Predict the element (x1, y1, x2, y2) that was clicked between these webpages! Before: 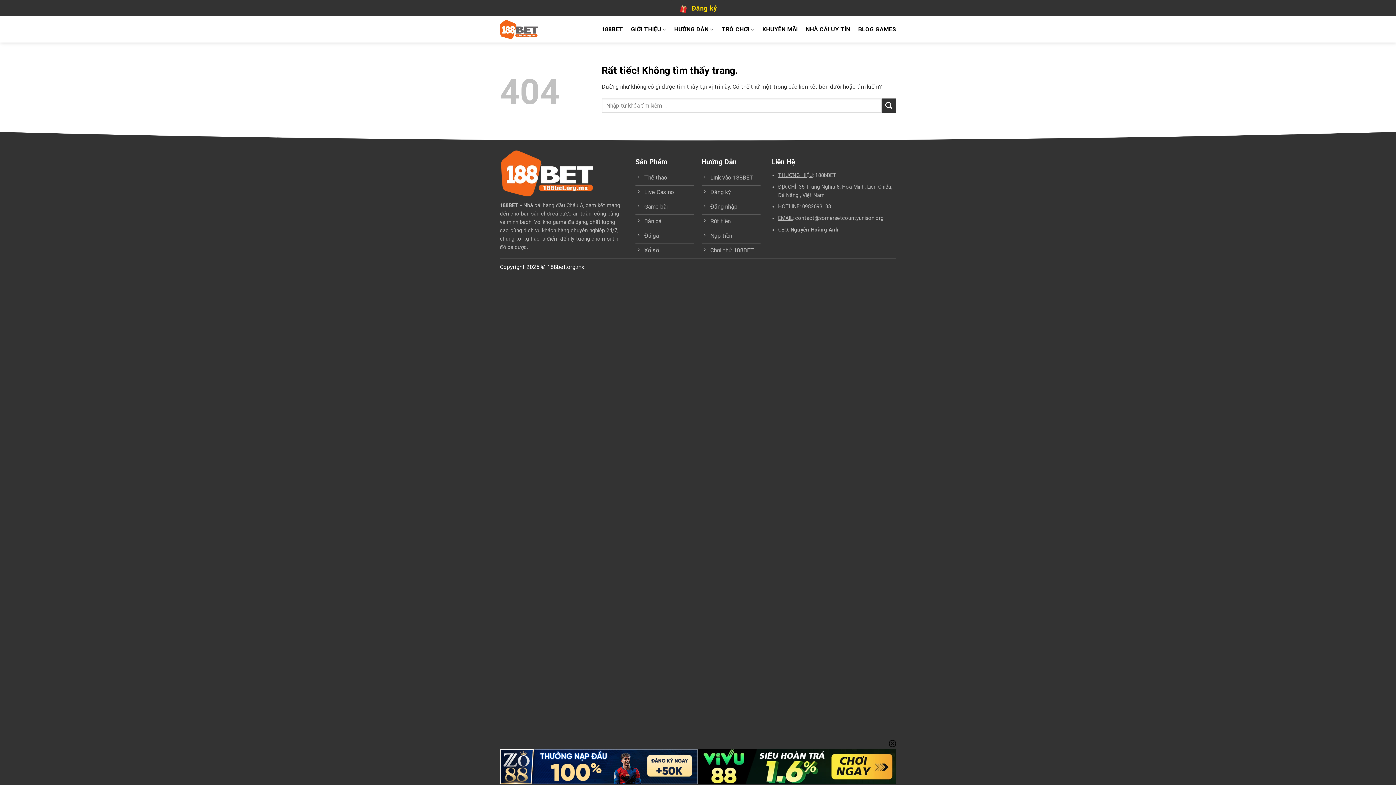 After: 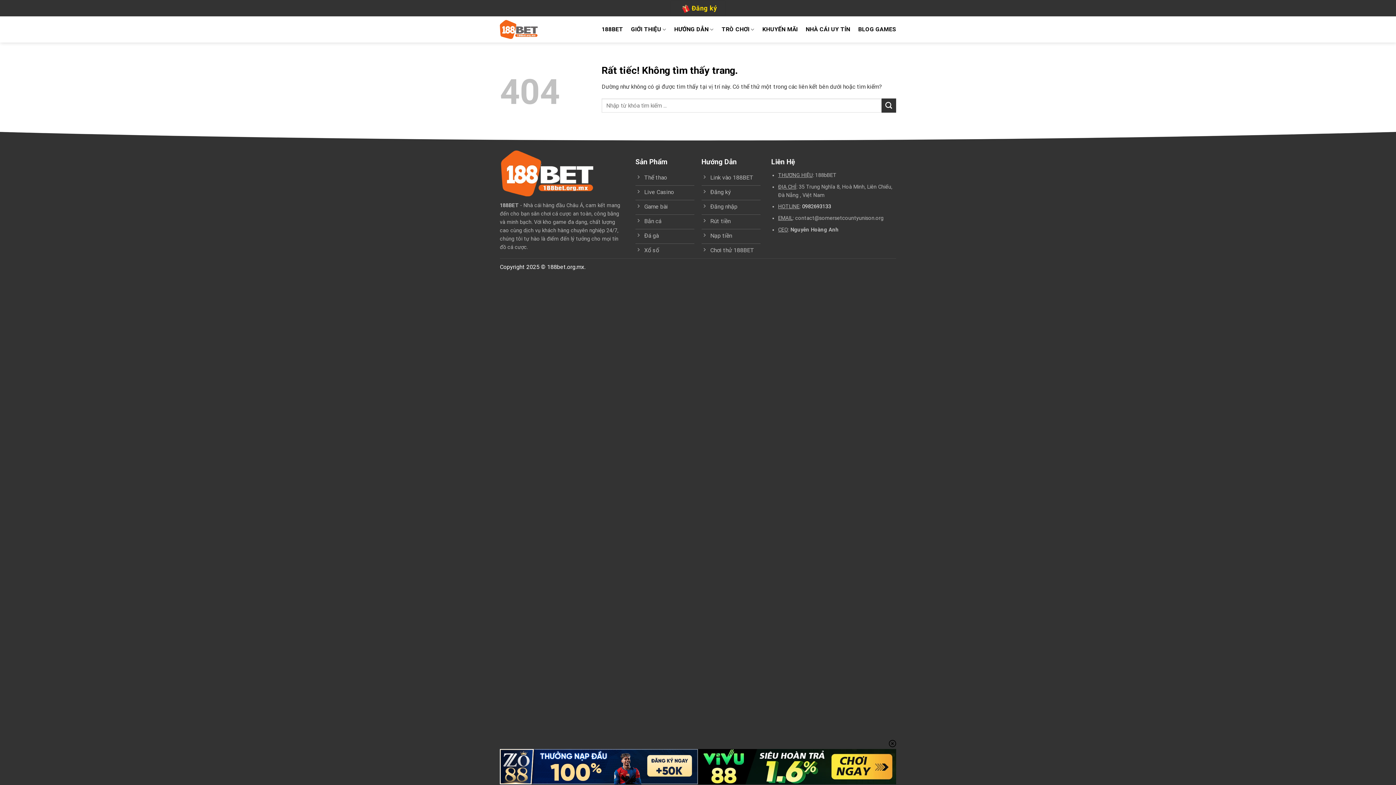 Action: label: 0982693133 bbox: (802, 203, 831, 209)